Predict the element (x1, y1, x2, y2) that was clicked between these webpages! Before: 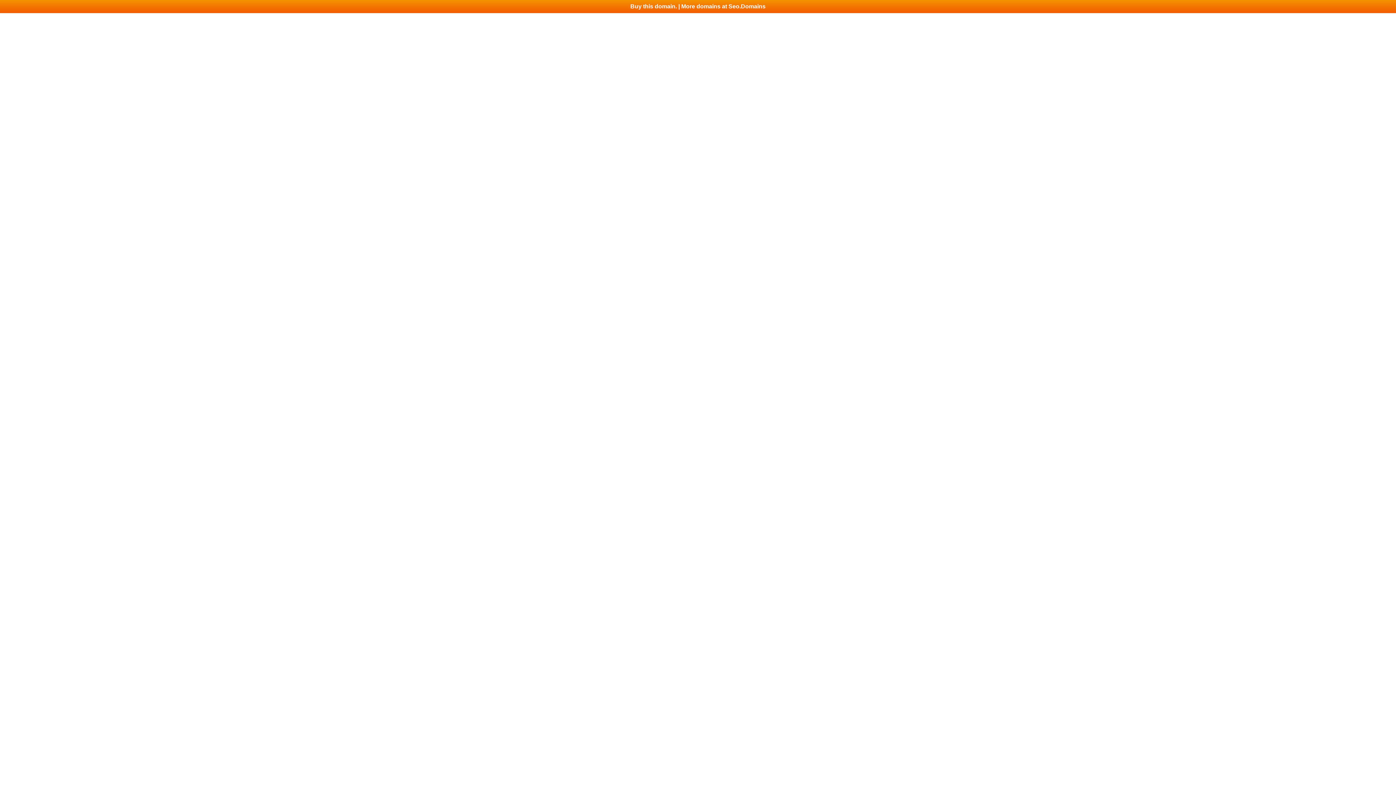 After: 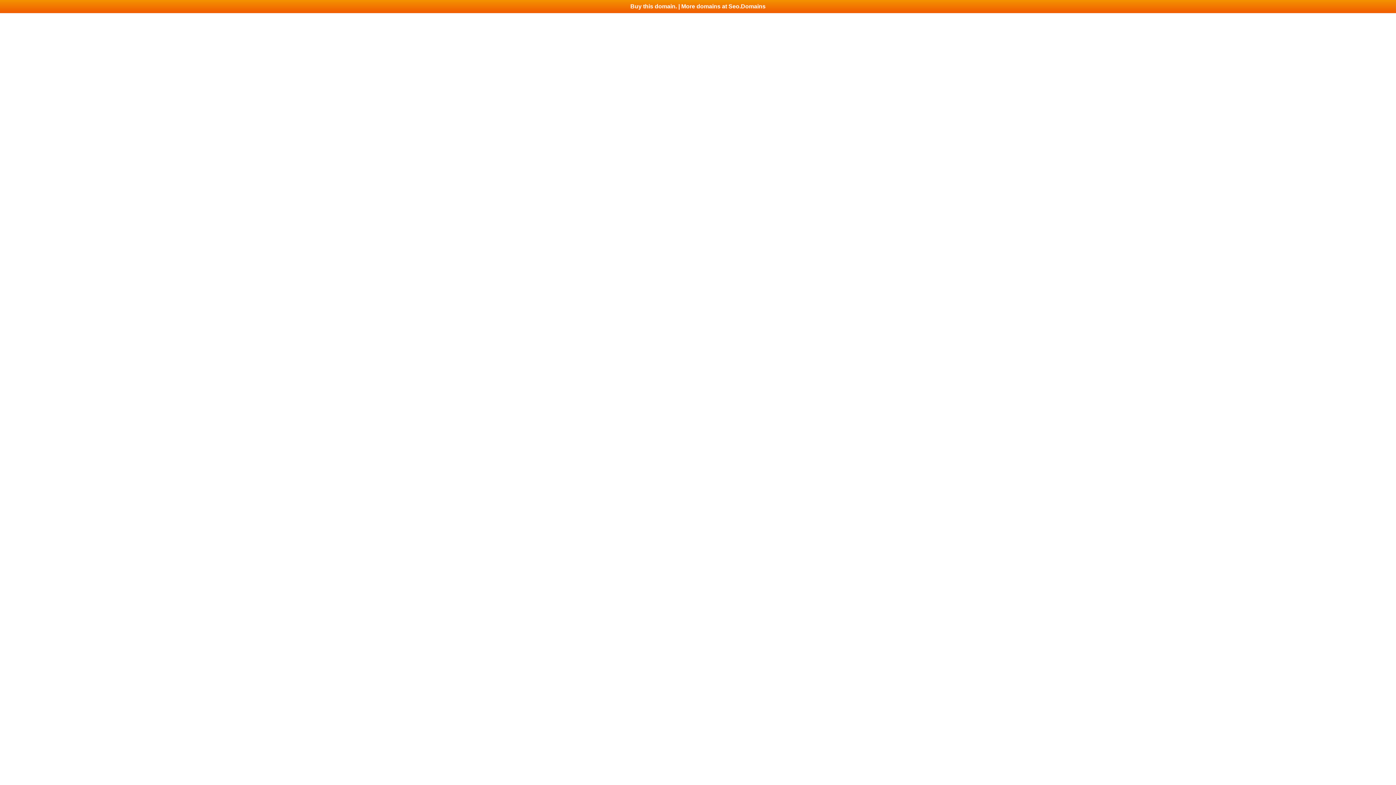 Action: bbox: (0, 0, 1396, 13) label: Buy this domain. | More domains at Seo.Domains